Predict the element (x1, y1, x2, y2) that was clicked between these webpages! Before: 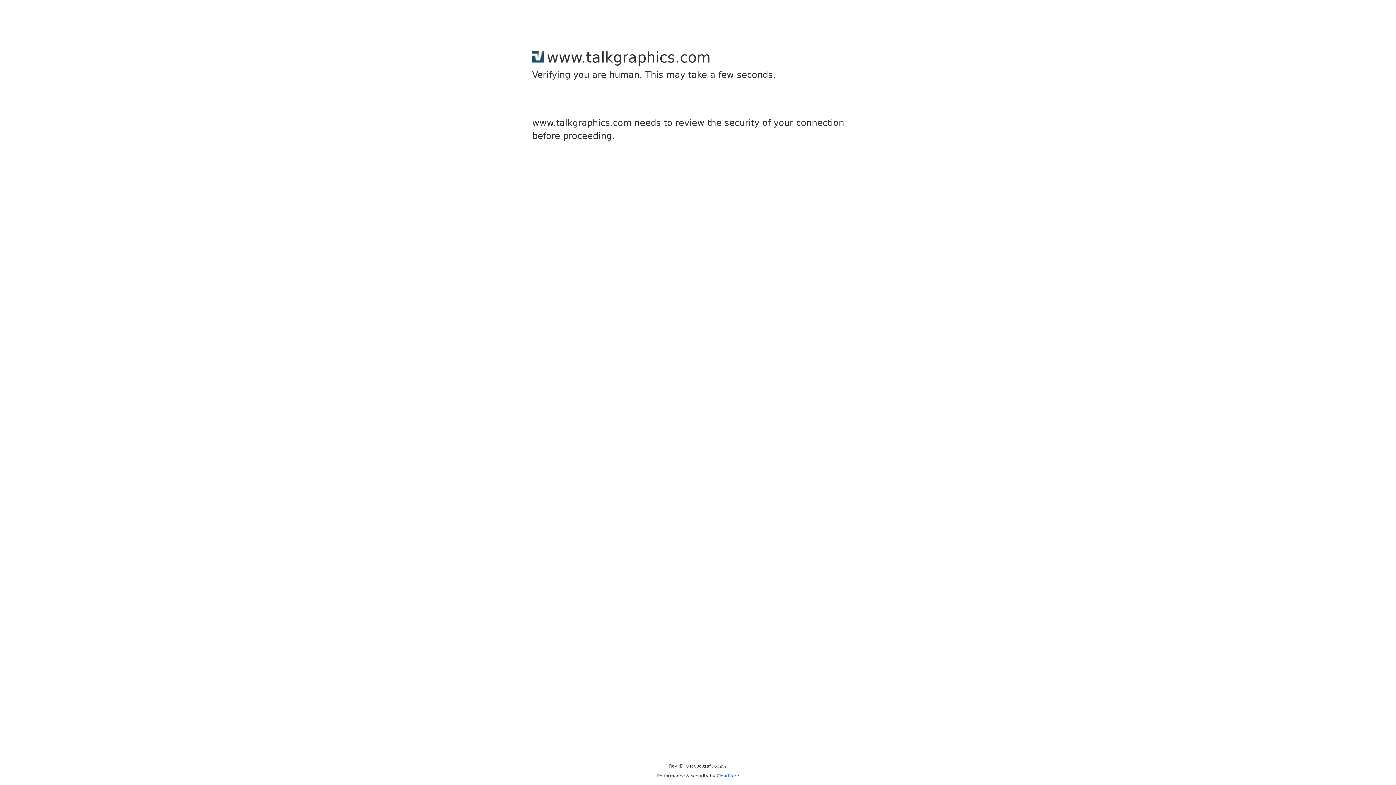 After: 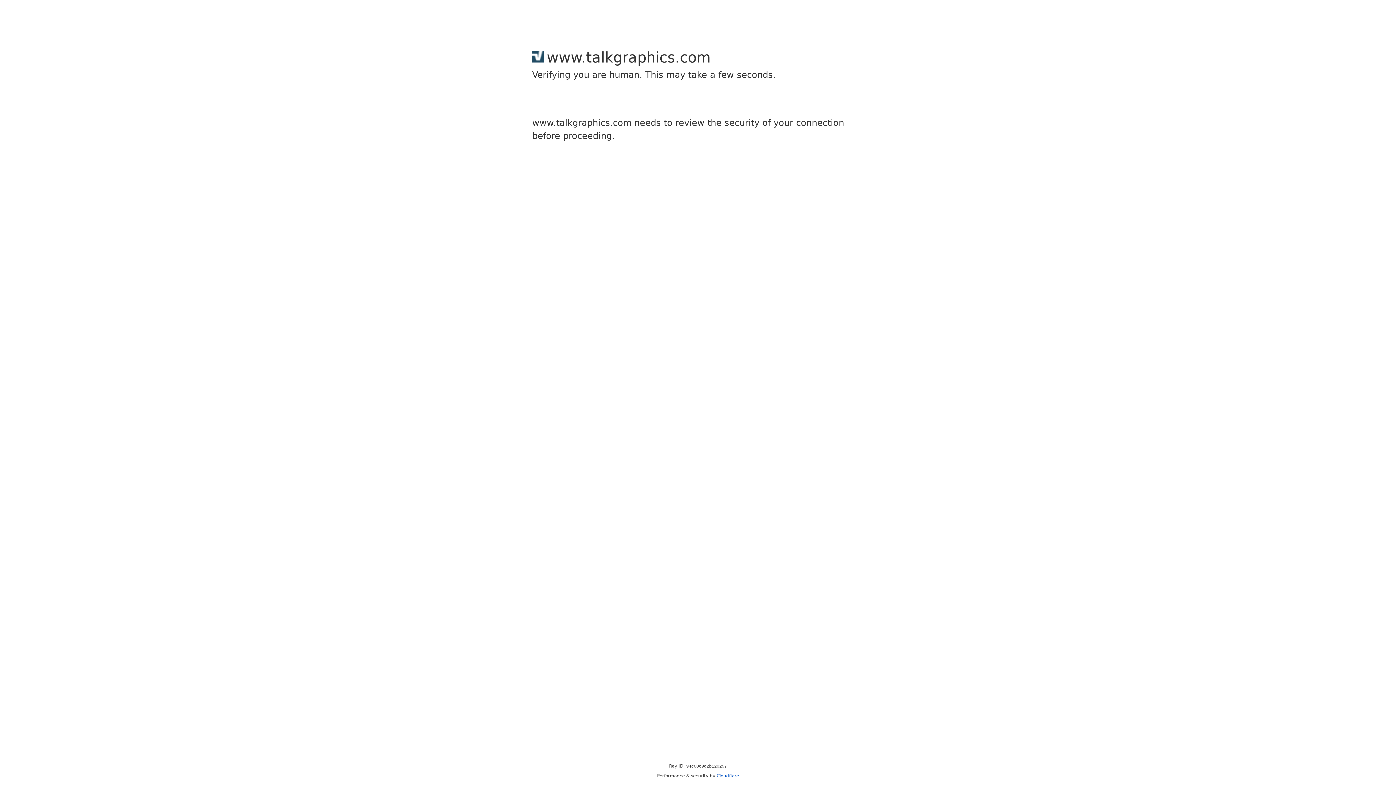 Action: bbox: (716, 773, 739, 778) label: Cloudflare